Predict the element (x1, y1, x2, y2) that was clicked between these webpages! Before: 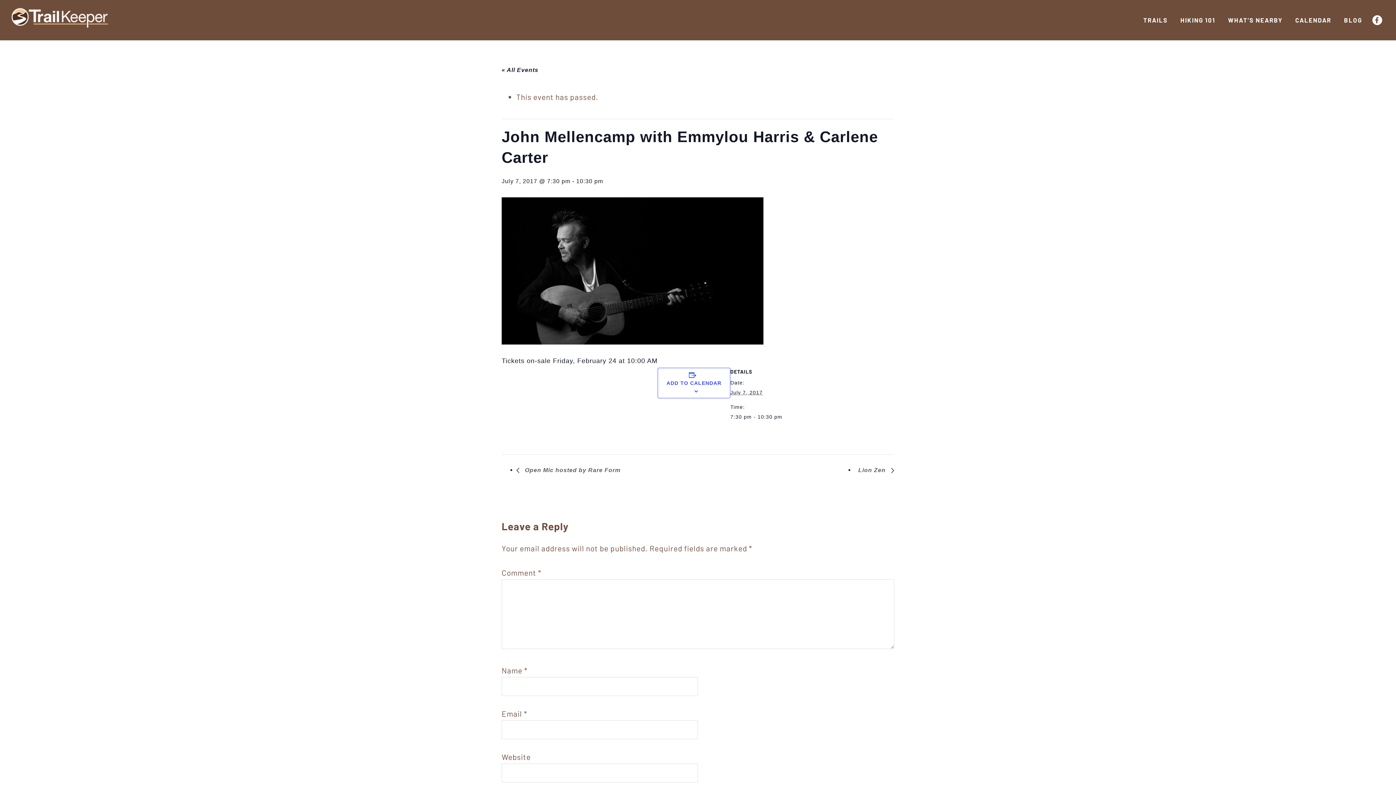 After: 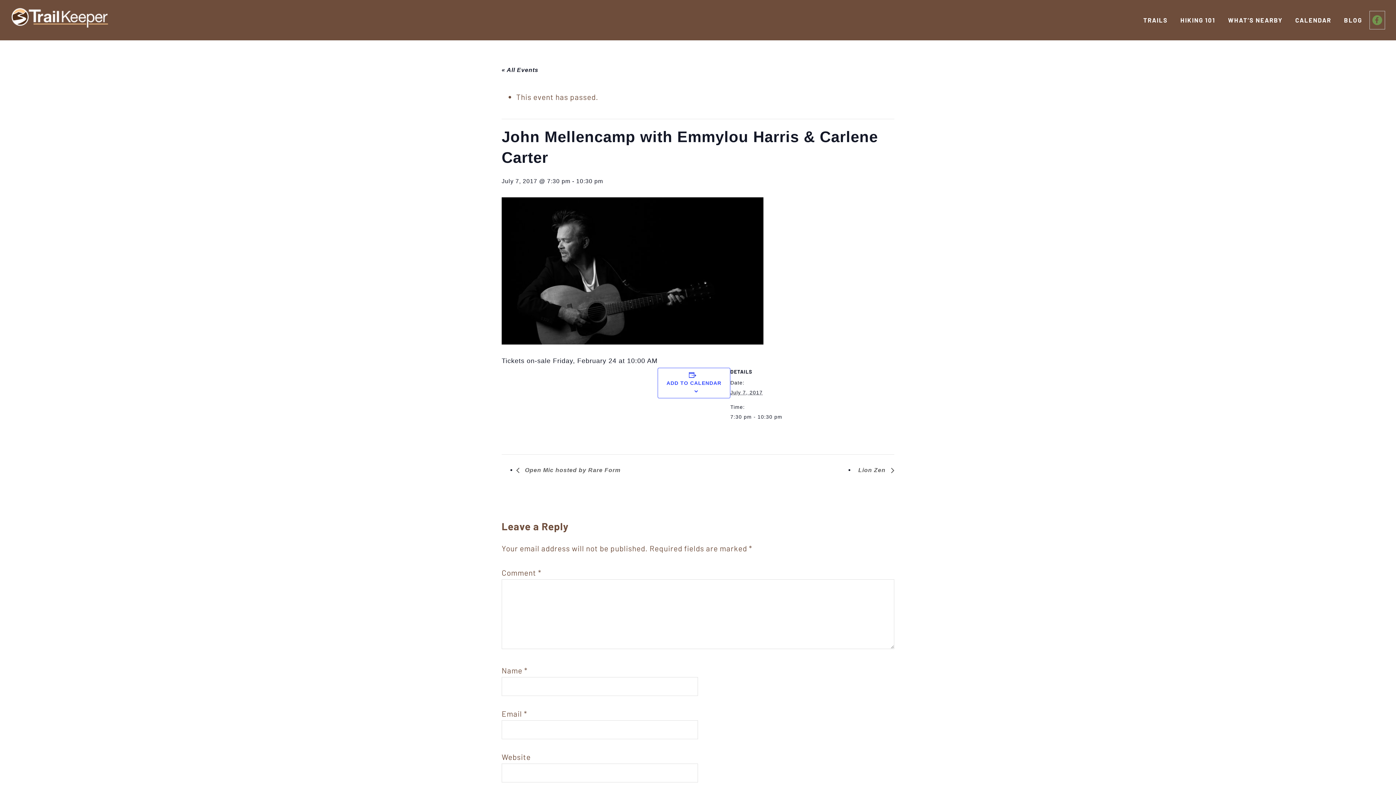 Action: bbox: (1369, 10, 1385, 29)